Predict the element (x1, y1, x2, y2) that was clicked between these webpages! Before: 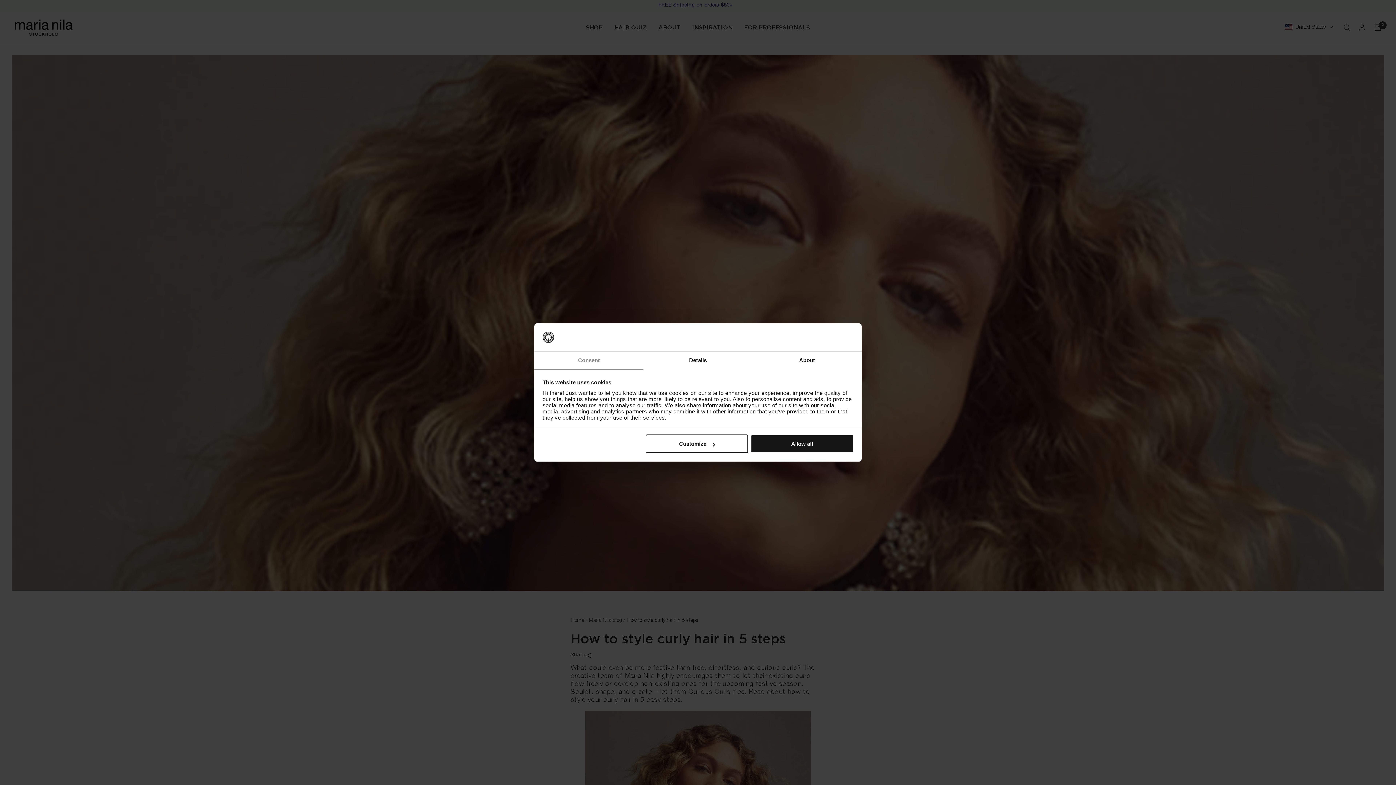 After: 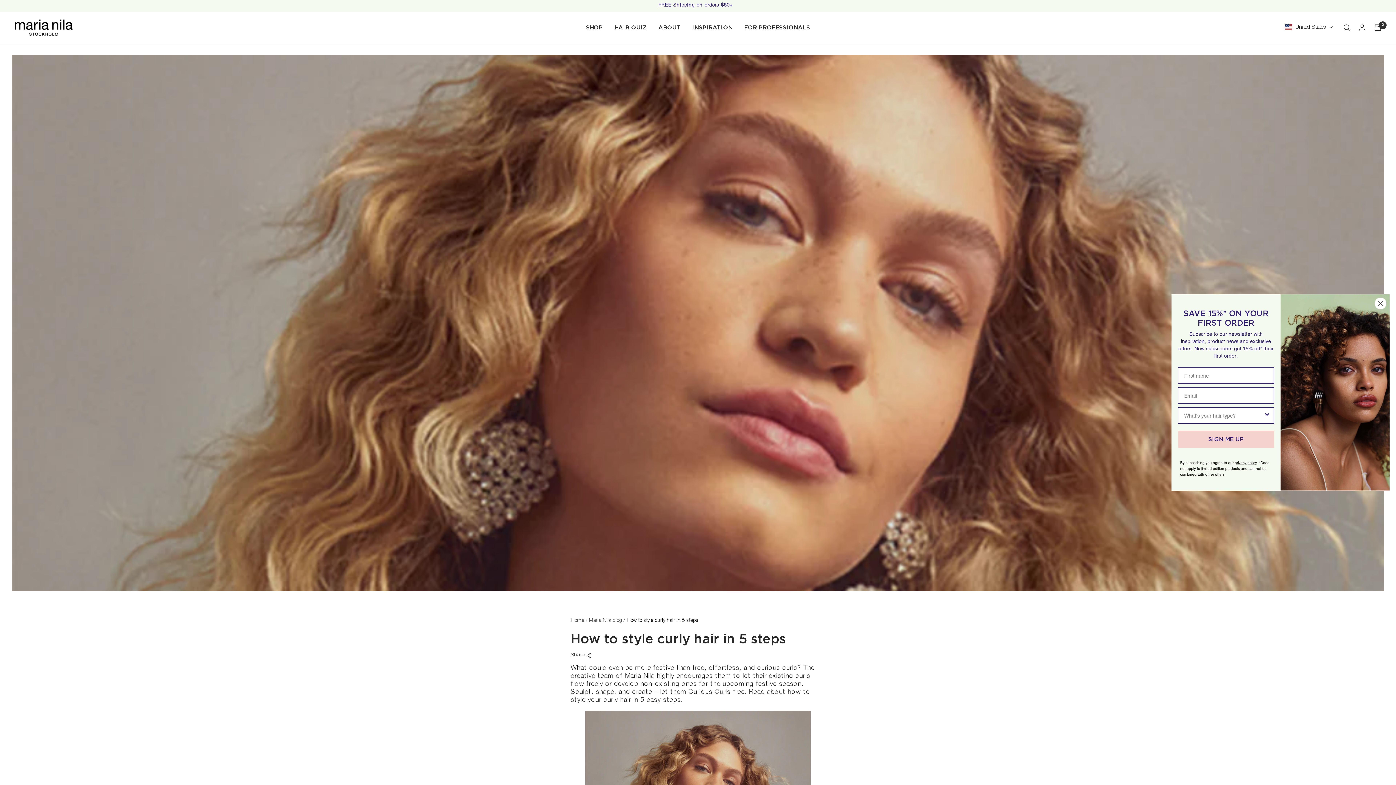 Action: label: Allow all bbox: (751, 434, 853, 453)